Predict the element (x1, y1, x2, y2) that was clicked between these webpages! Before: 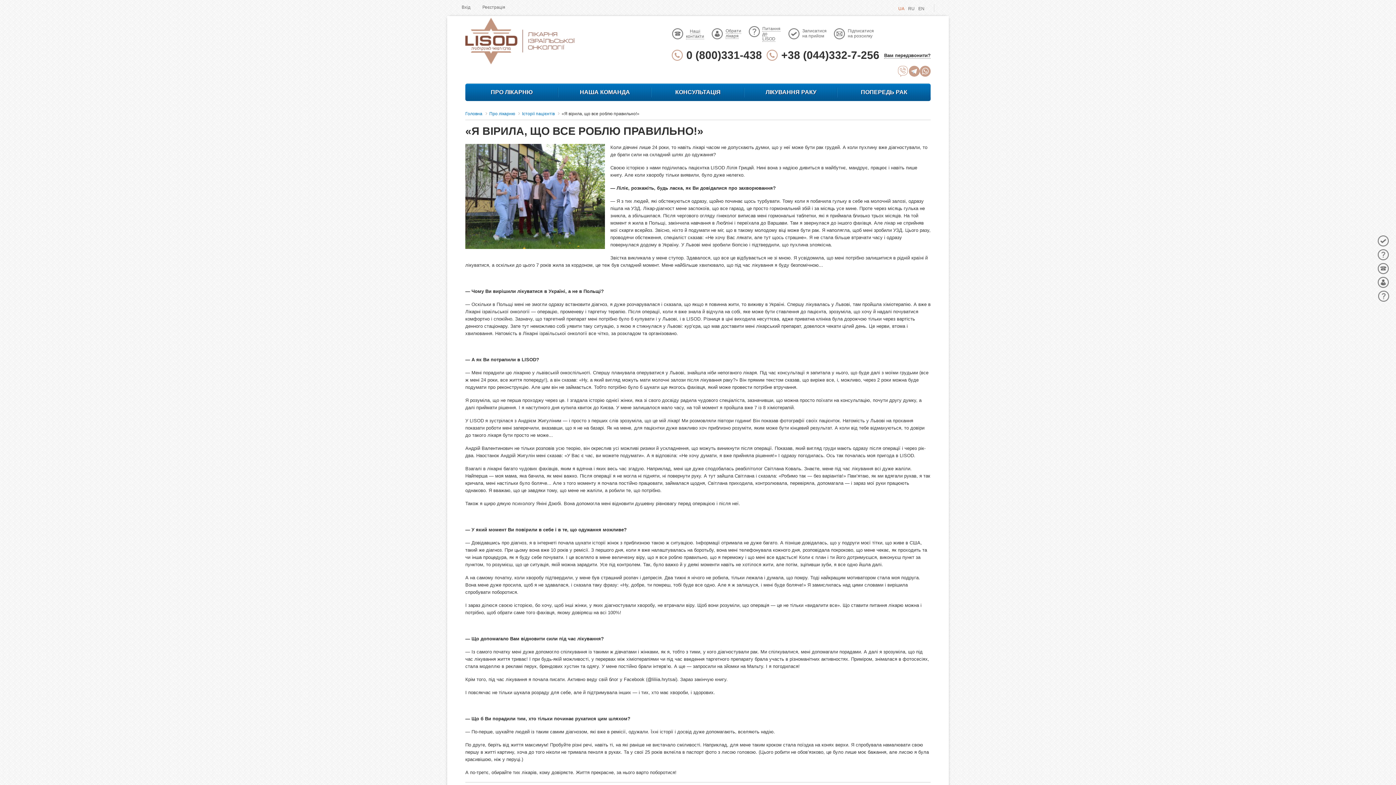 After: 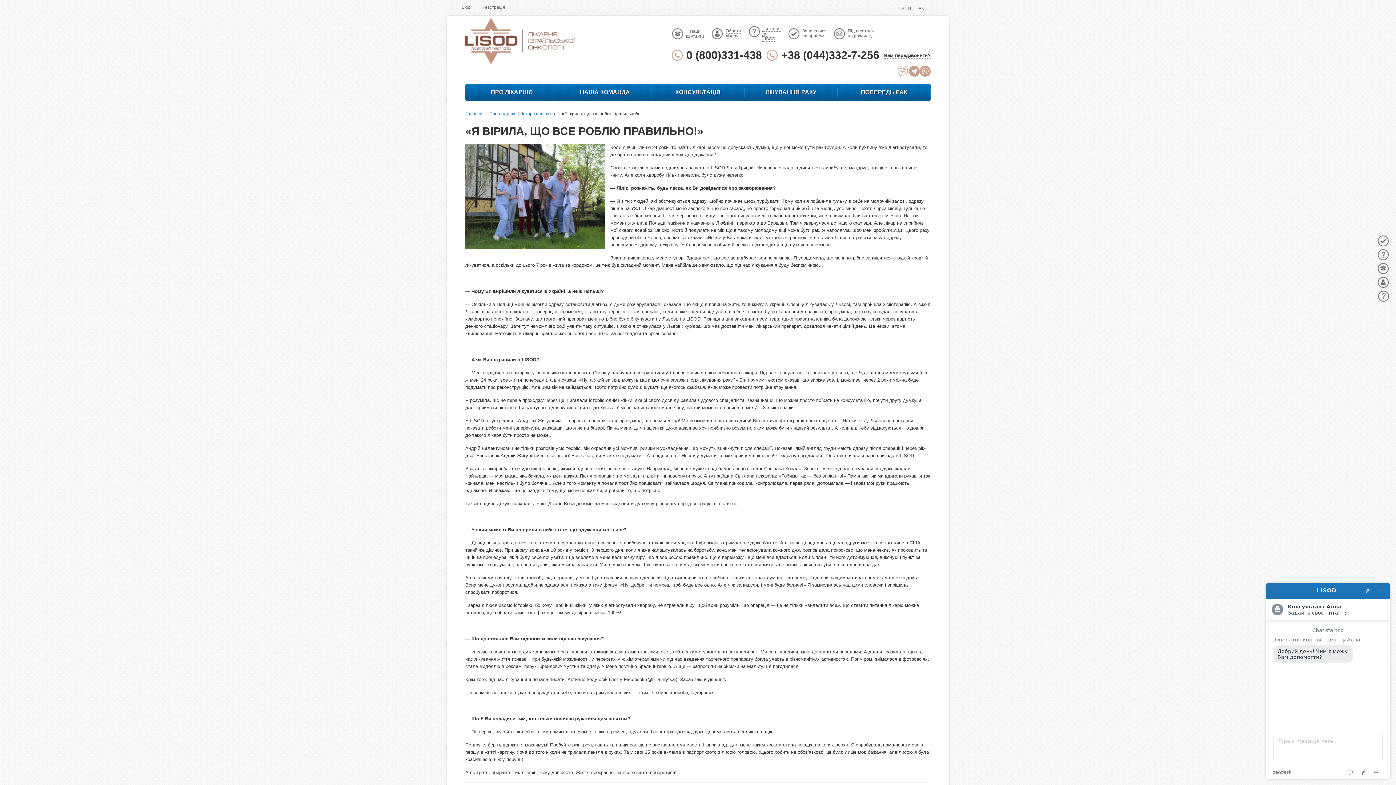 Action: bbox: (686, 49, 762, 61) label: 0 (800)331-438